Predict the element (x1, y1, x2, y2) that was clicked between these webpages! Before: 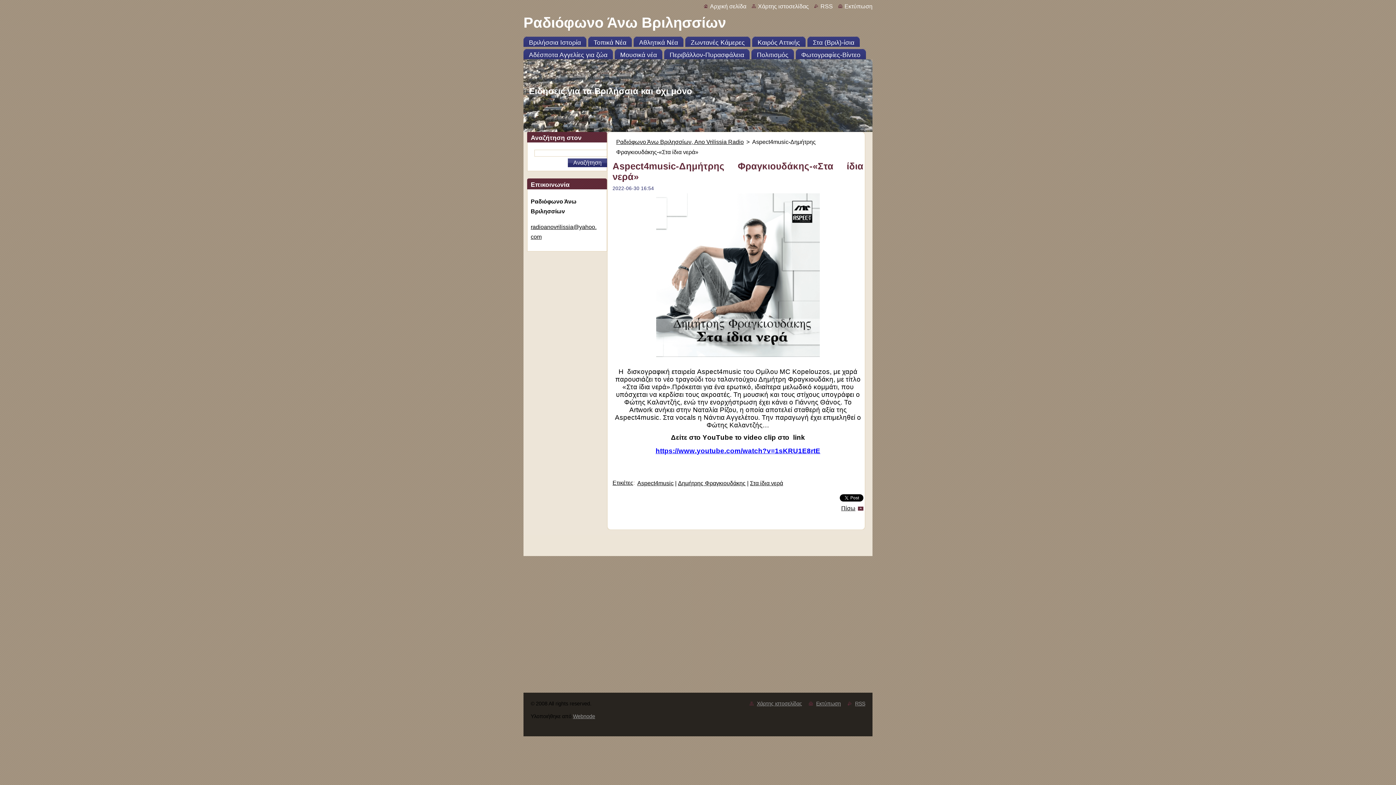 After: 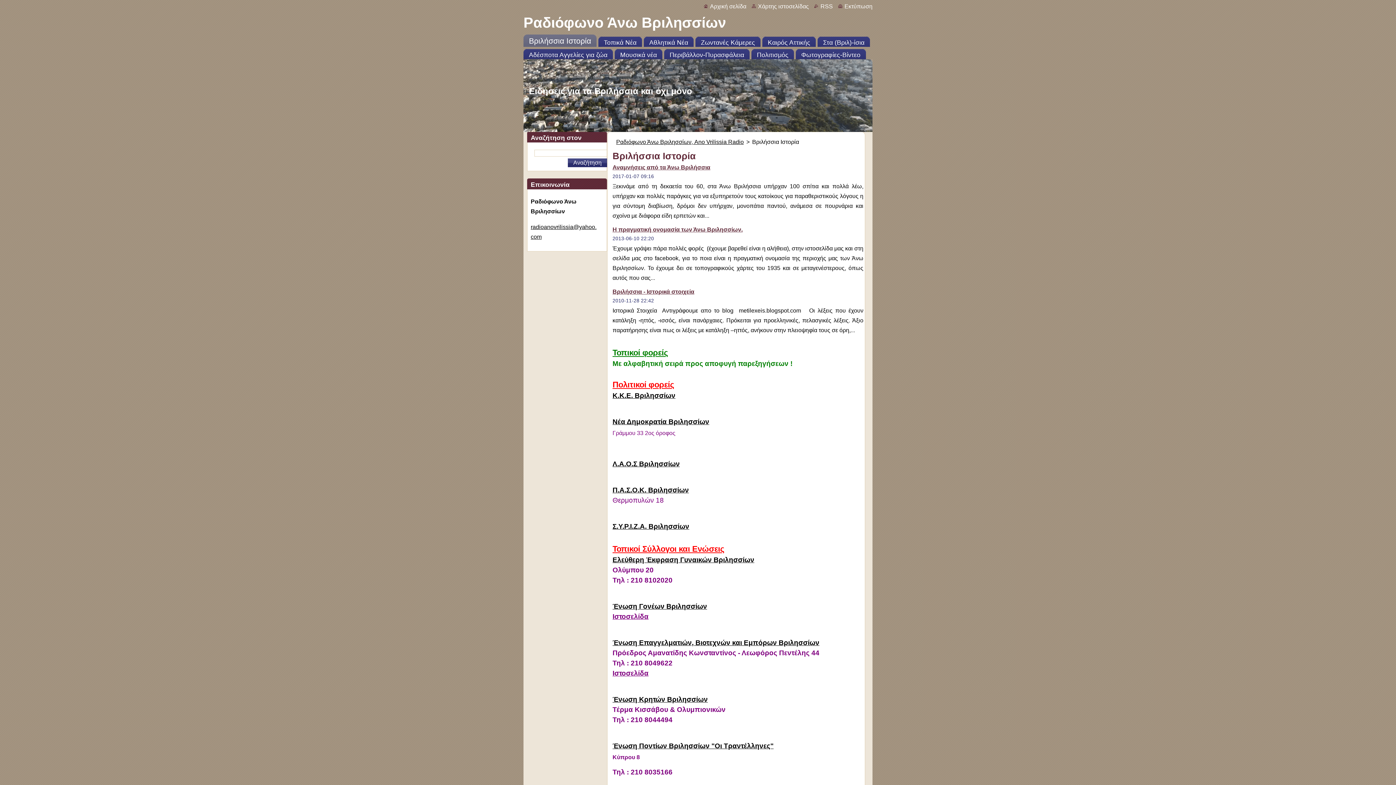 Action: label: Βριλήσσια Ιστορία bbox: (523, 34, 586, 46)